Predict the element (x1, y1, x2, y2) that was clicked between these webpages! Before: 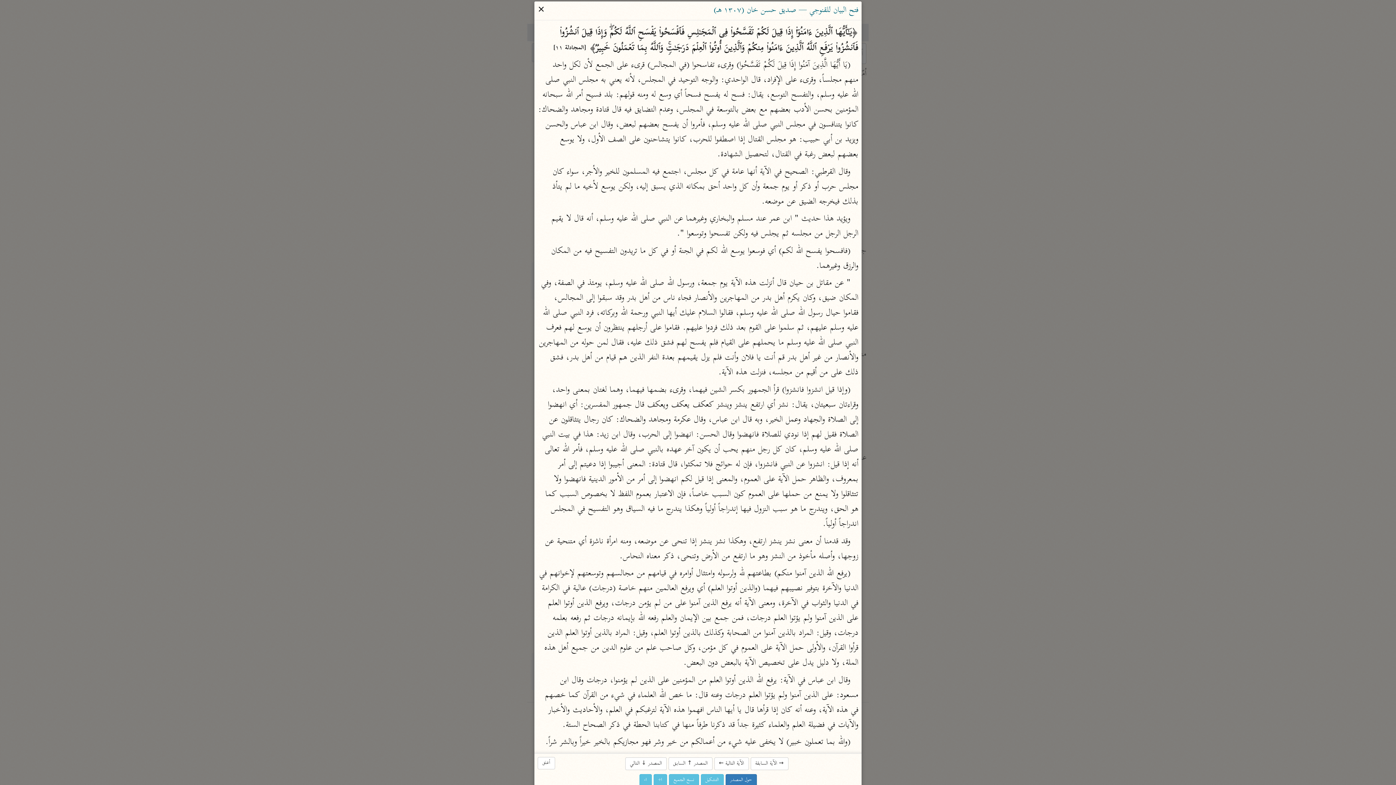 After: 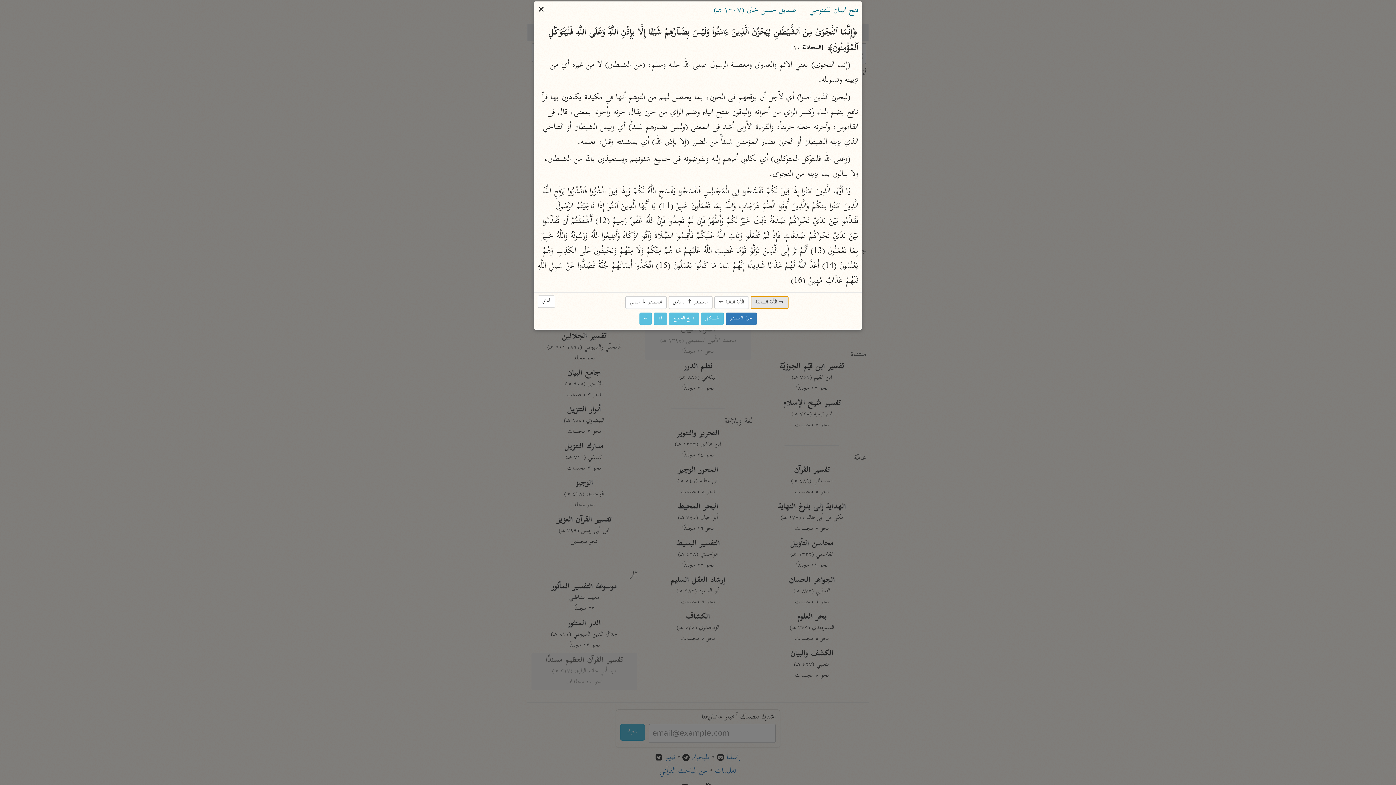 Action: bbox: (750, 757, 788, 770) label: → الآية السابقة